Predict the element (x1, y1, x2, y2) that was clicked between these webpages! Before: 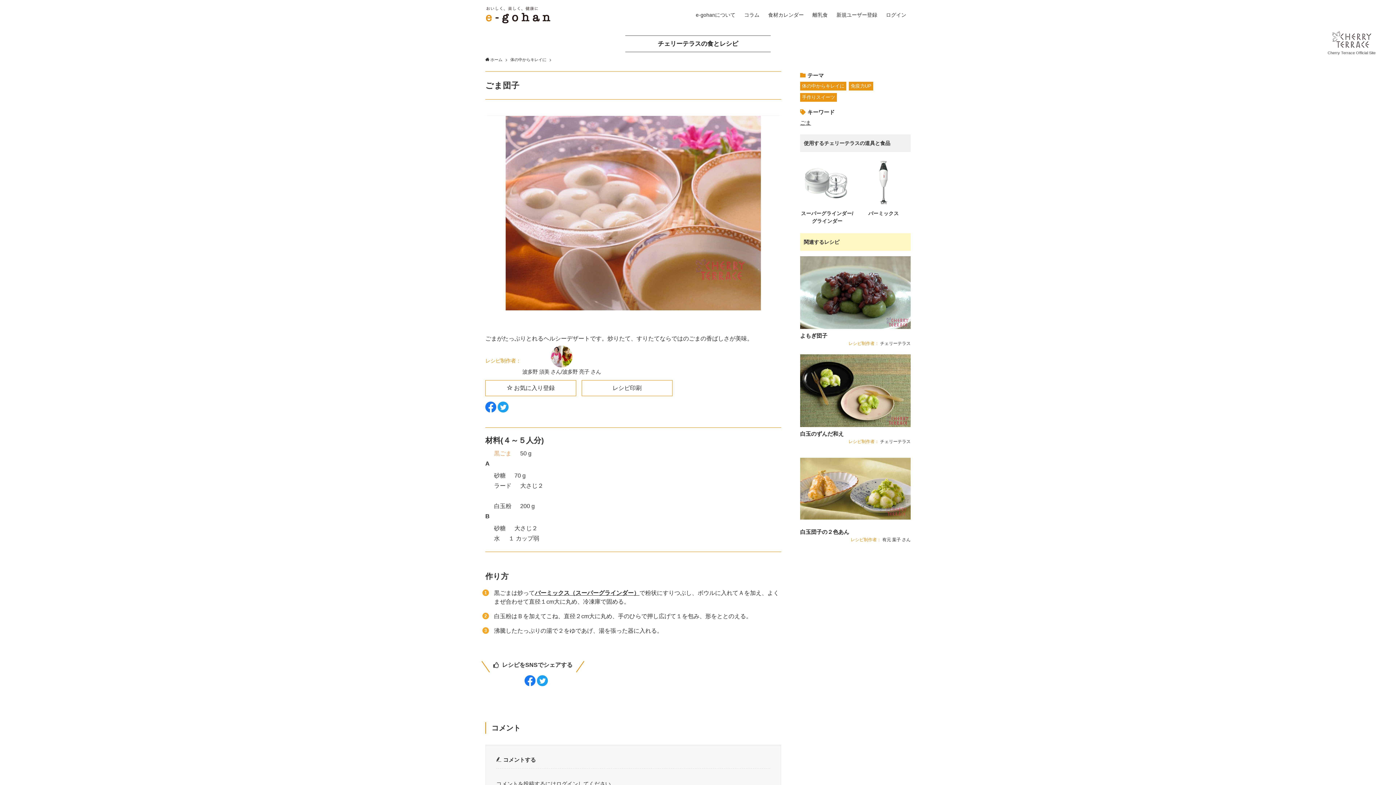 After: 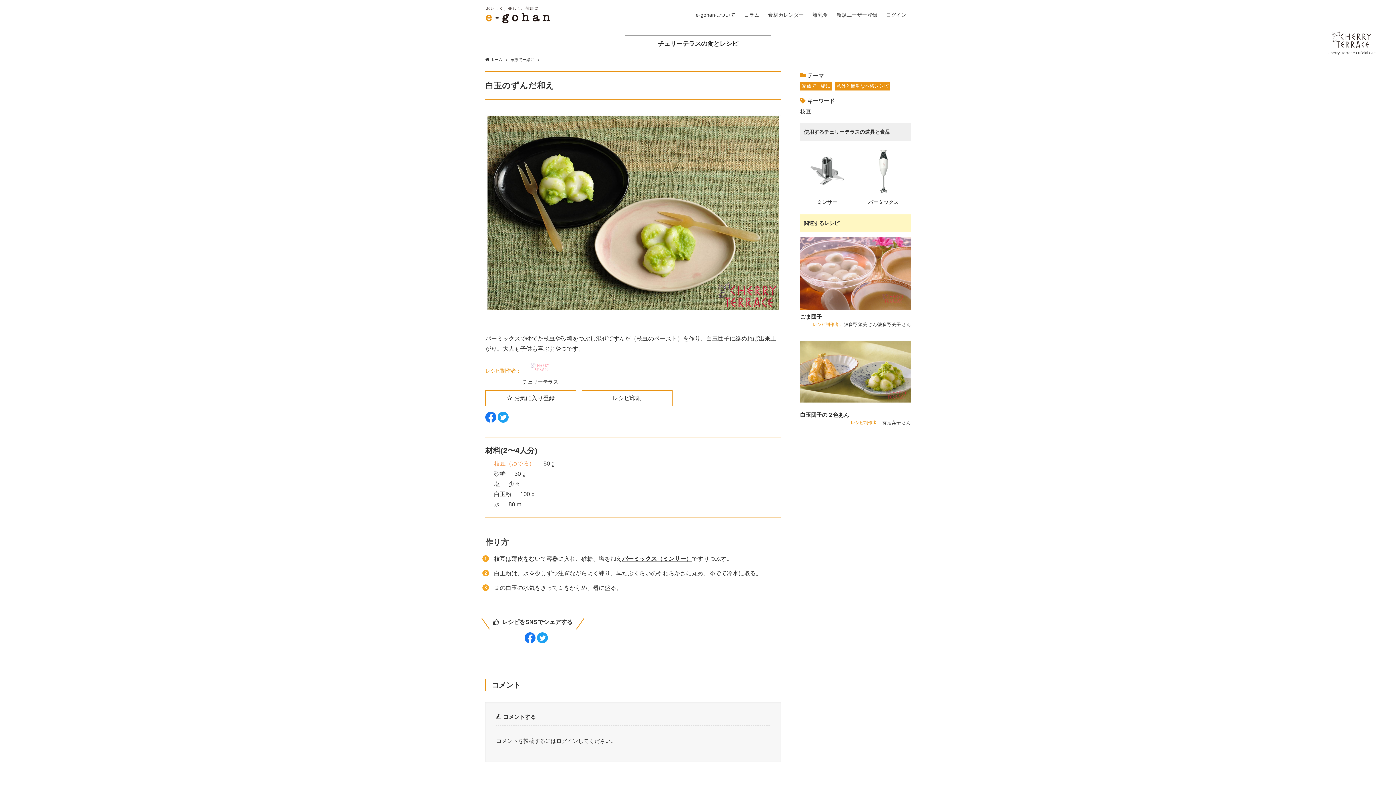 Action: label:  白玉のずんだ和え

レシピ制作者： チェリーテラス bbox: (800, 354, 910, 445)